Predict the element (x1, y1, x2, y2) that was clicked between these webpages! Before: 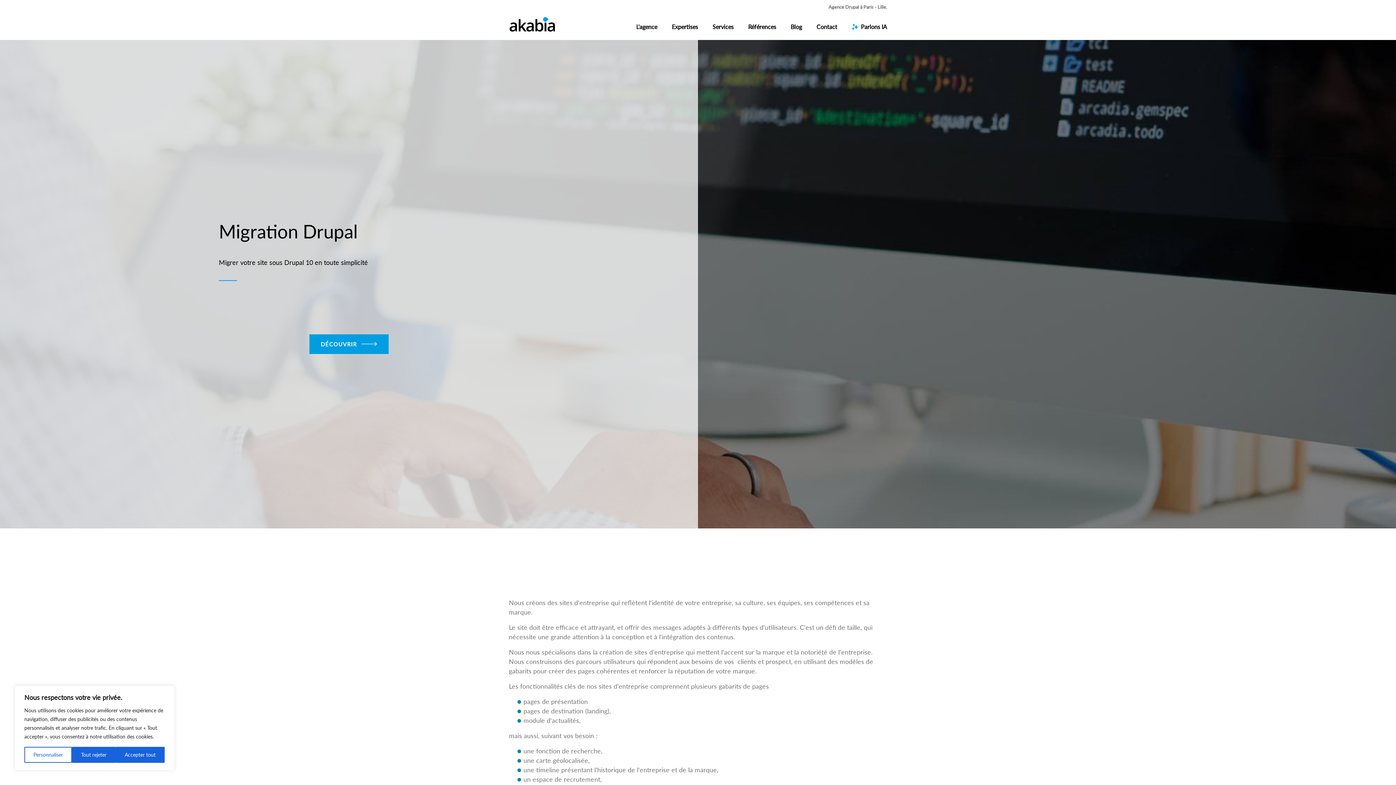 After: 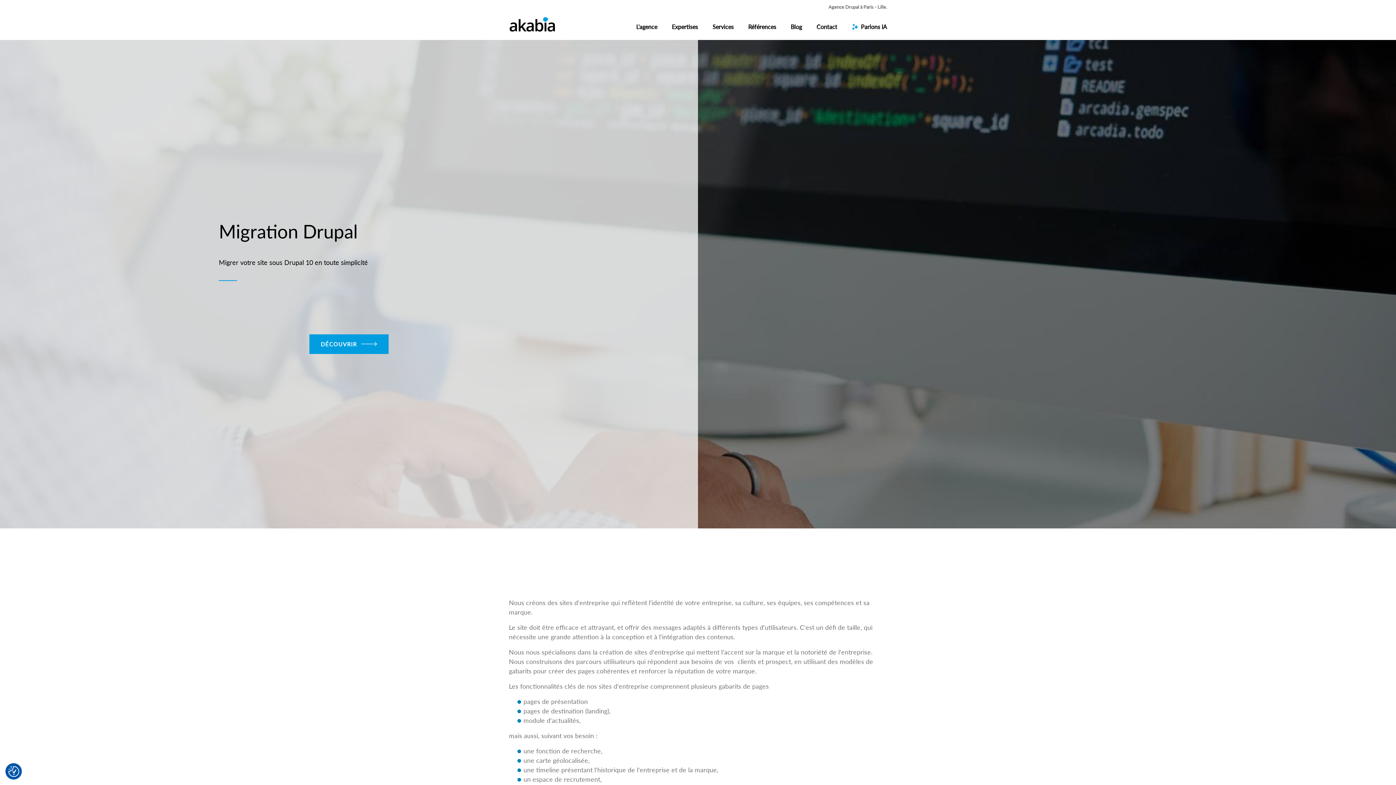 Action: bbox: (115, 747, 164, 763) label: Accepter tout